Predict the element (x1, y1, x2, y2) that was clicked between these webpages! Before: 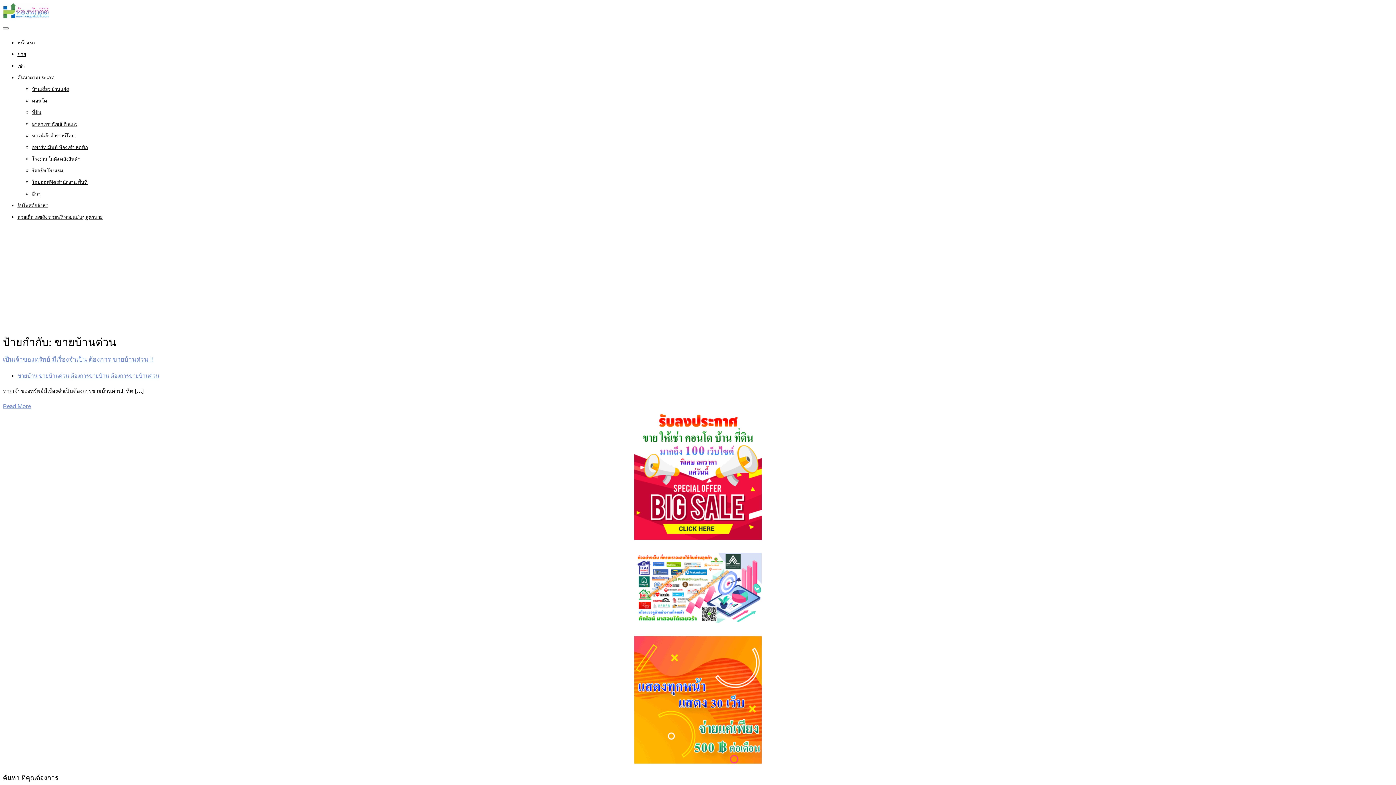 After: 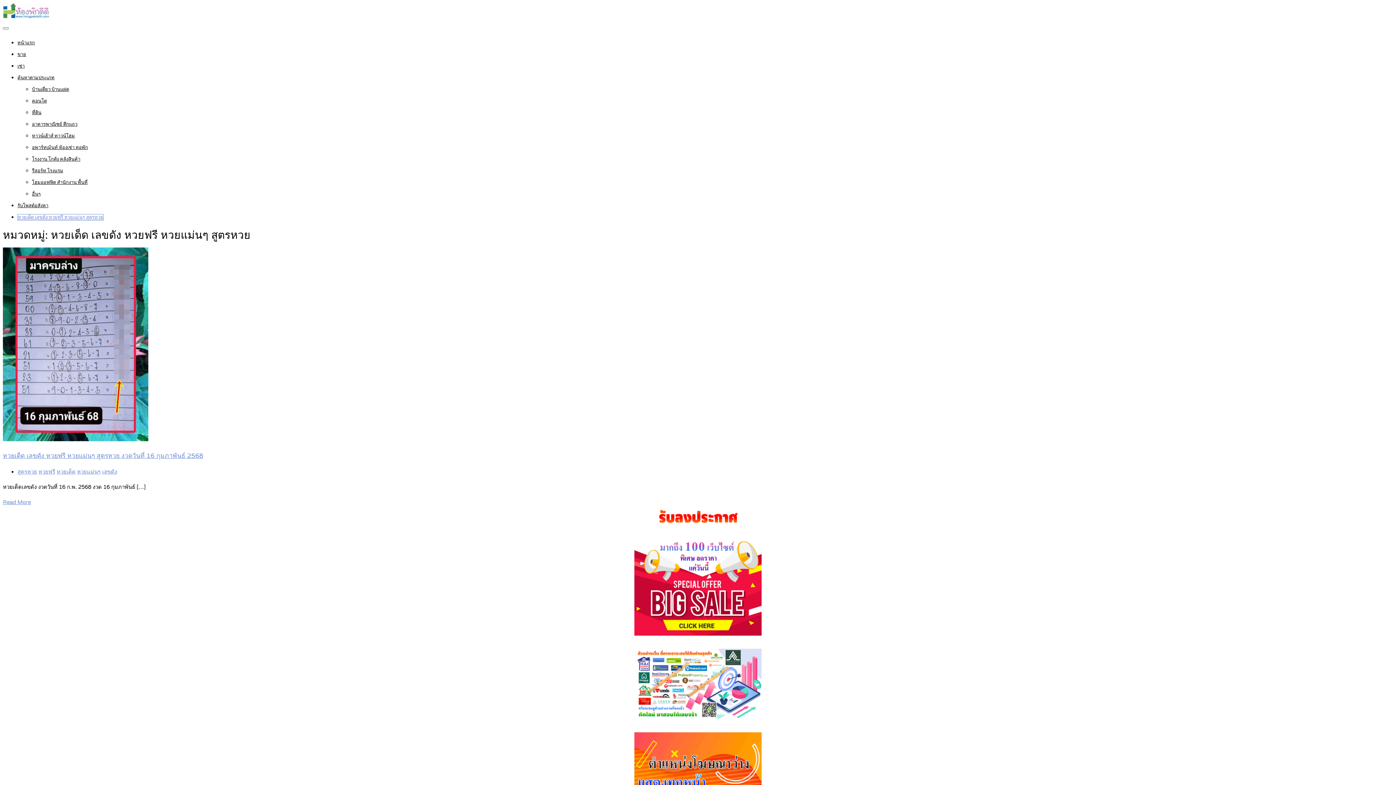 Action: label: หวยเด็ด เลขดัง หวยฟรี หวยแม่นๆ สูตรหวย bbox: (17, 214, 102, 220)